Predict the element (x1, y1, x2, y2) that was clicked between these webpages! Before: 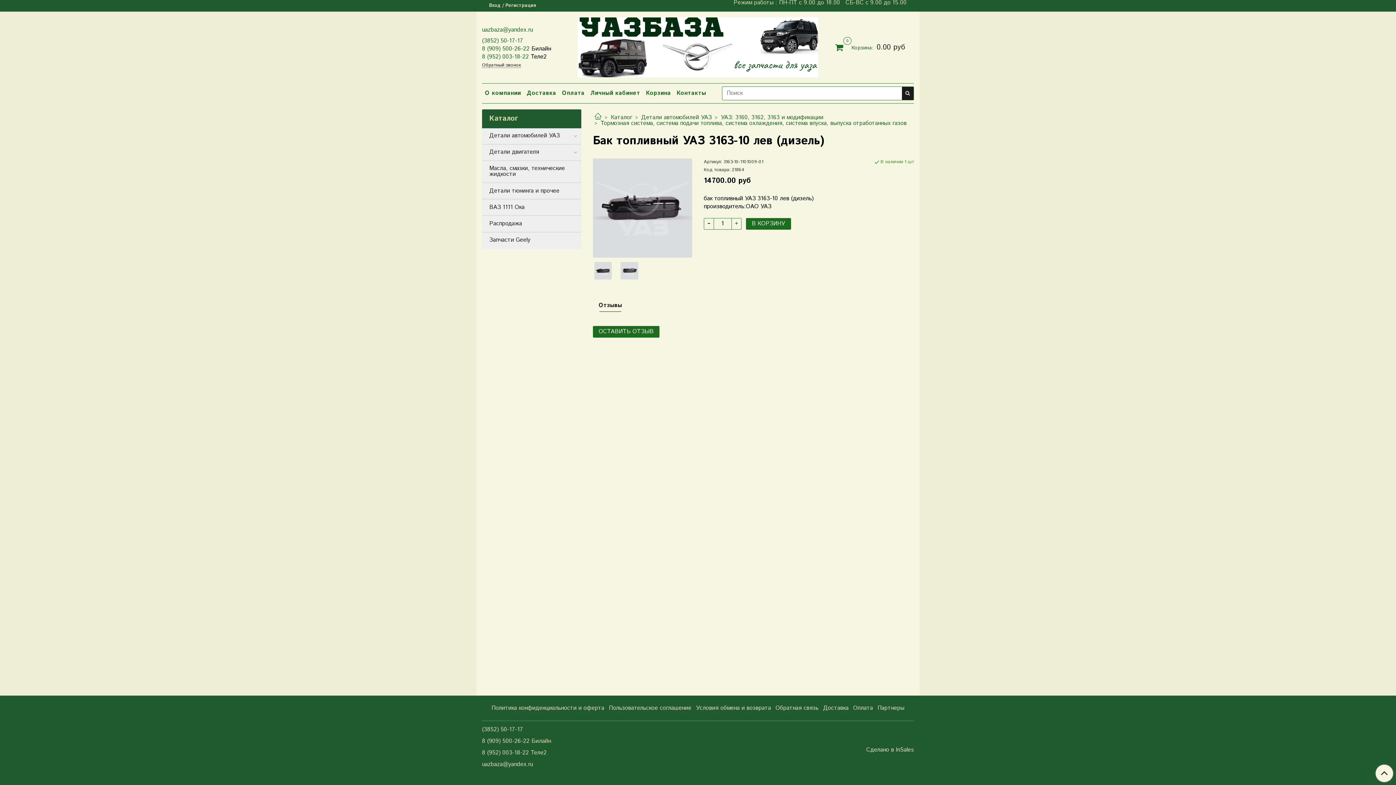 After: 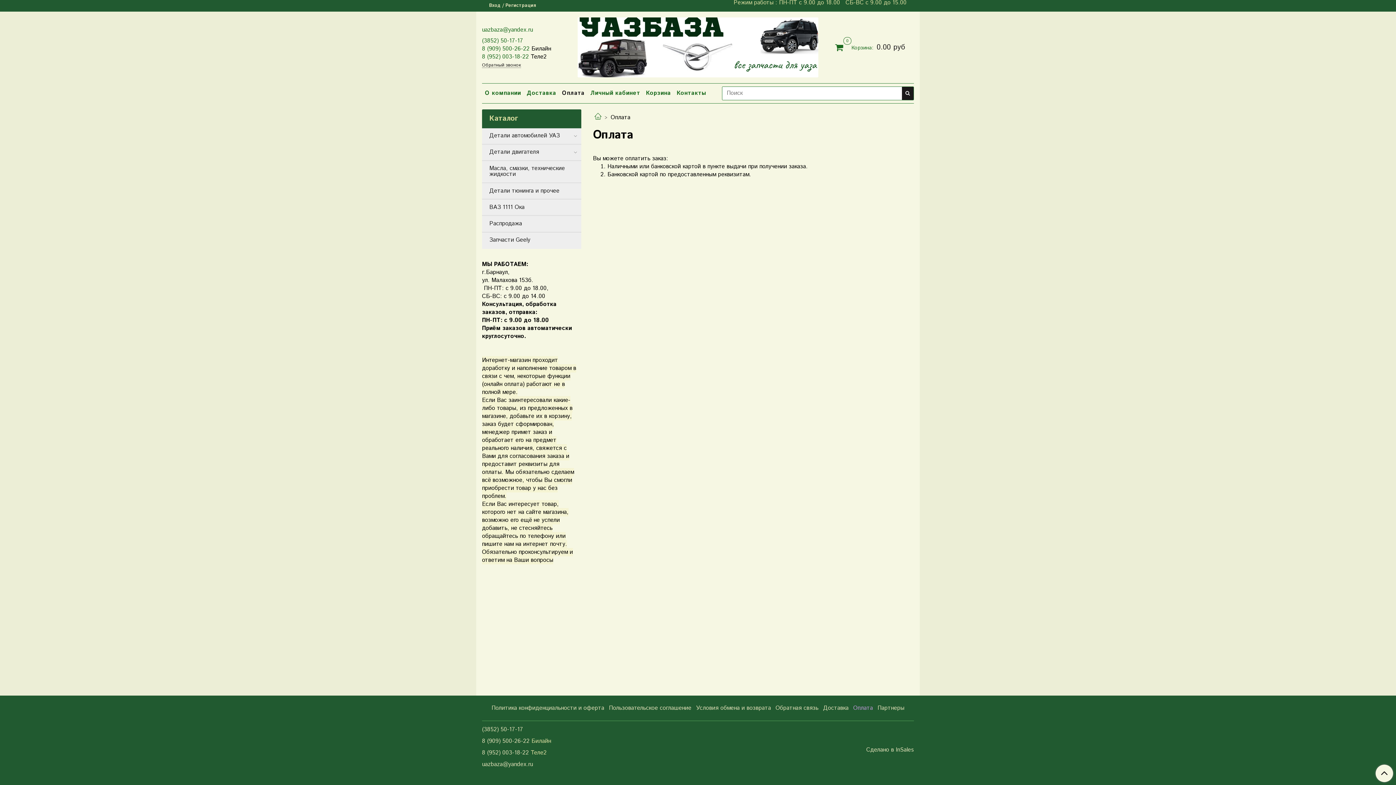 Action: bbox: (559, 87, 587, 99) label: Оплата